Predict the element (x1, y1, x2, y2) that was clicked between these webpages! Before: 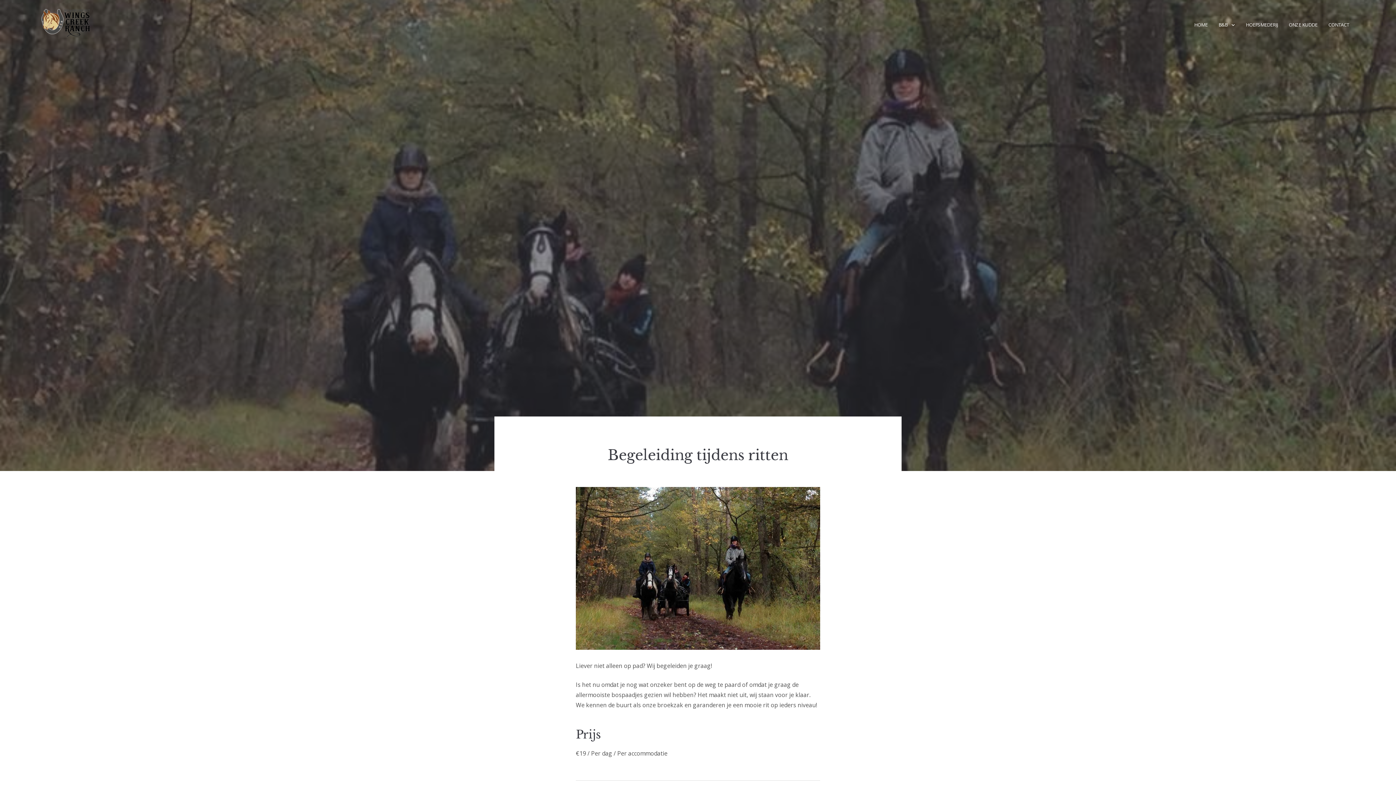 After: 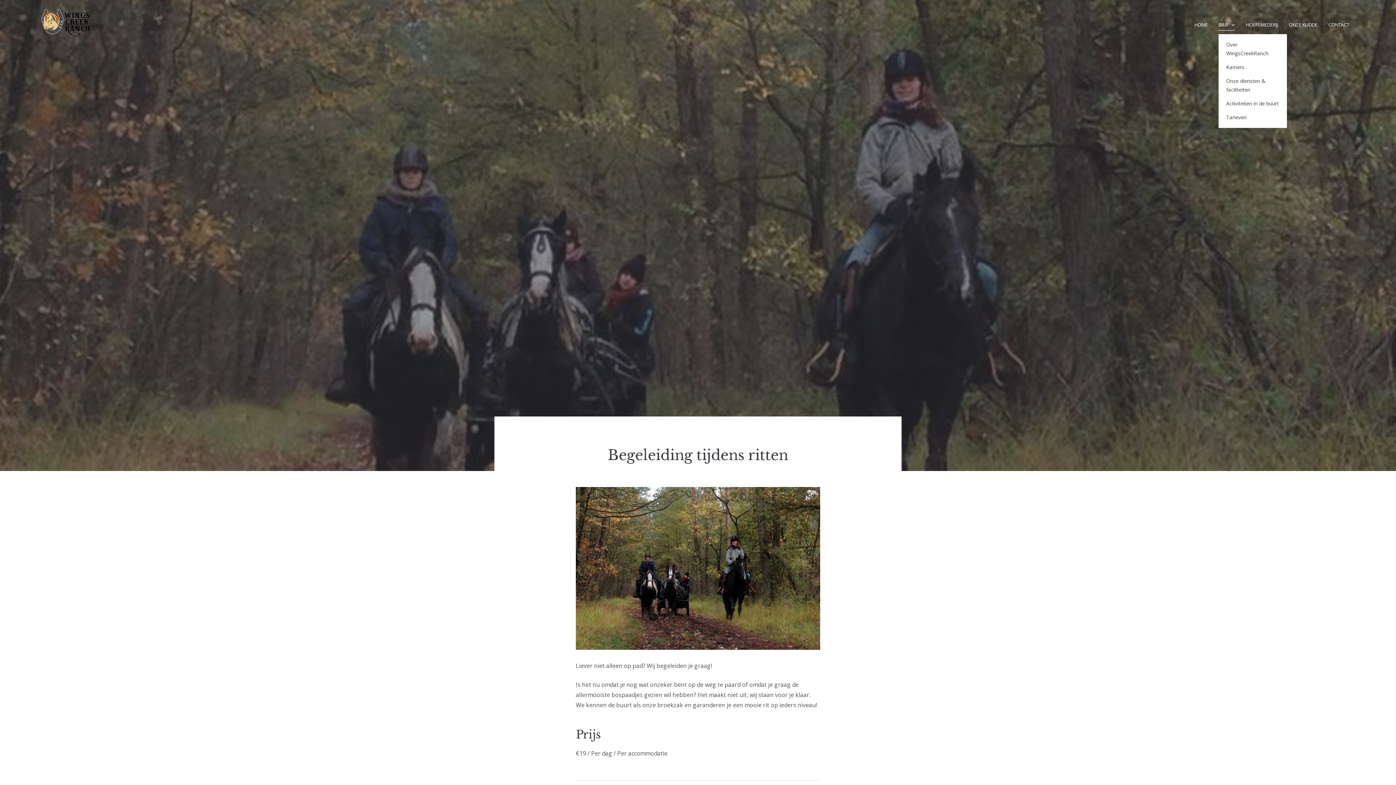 Action: bbox: (1218, 15, 1235, 34) label: B&B